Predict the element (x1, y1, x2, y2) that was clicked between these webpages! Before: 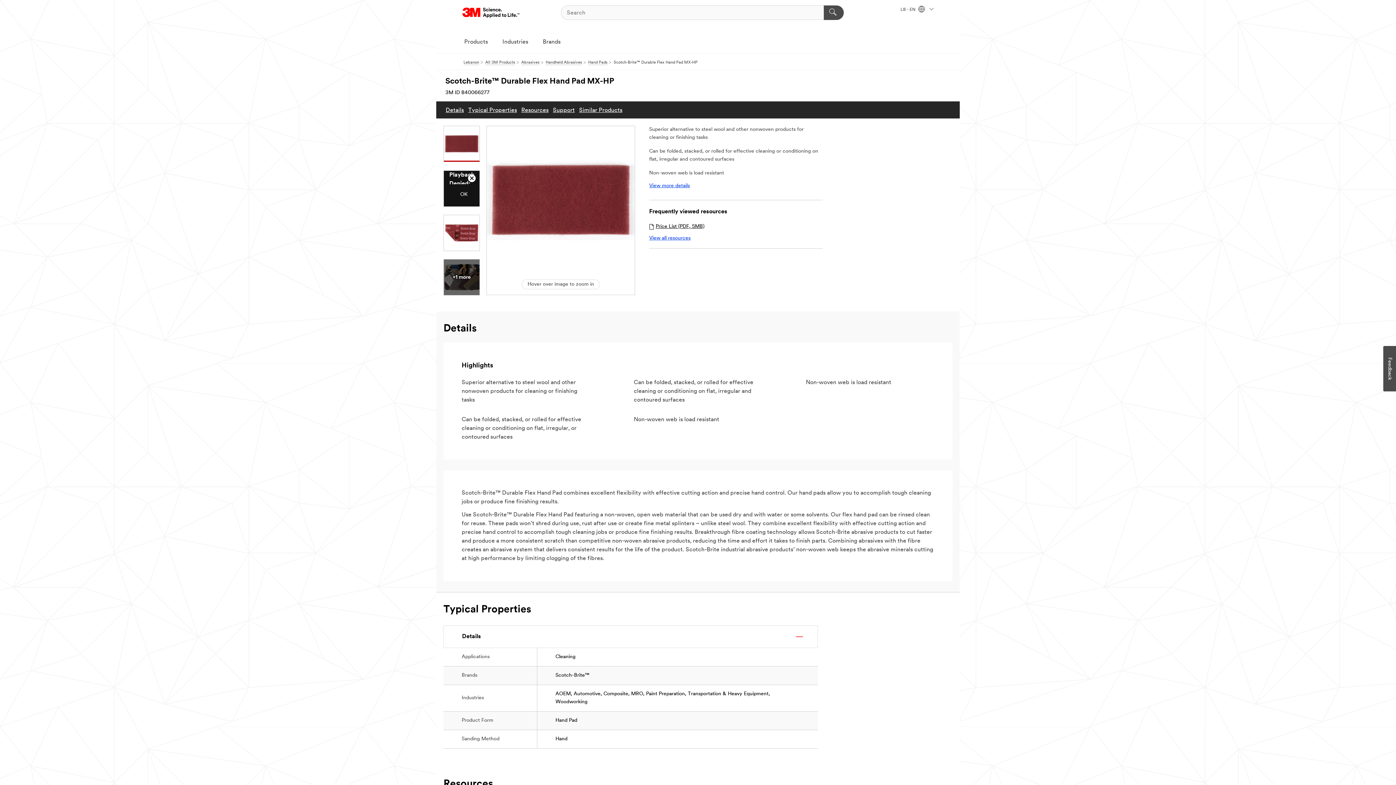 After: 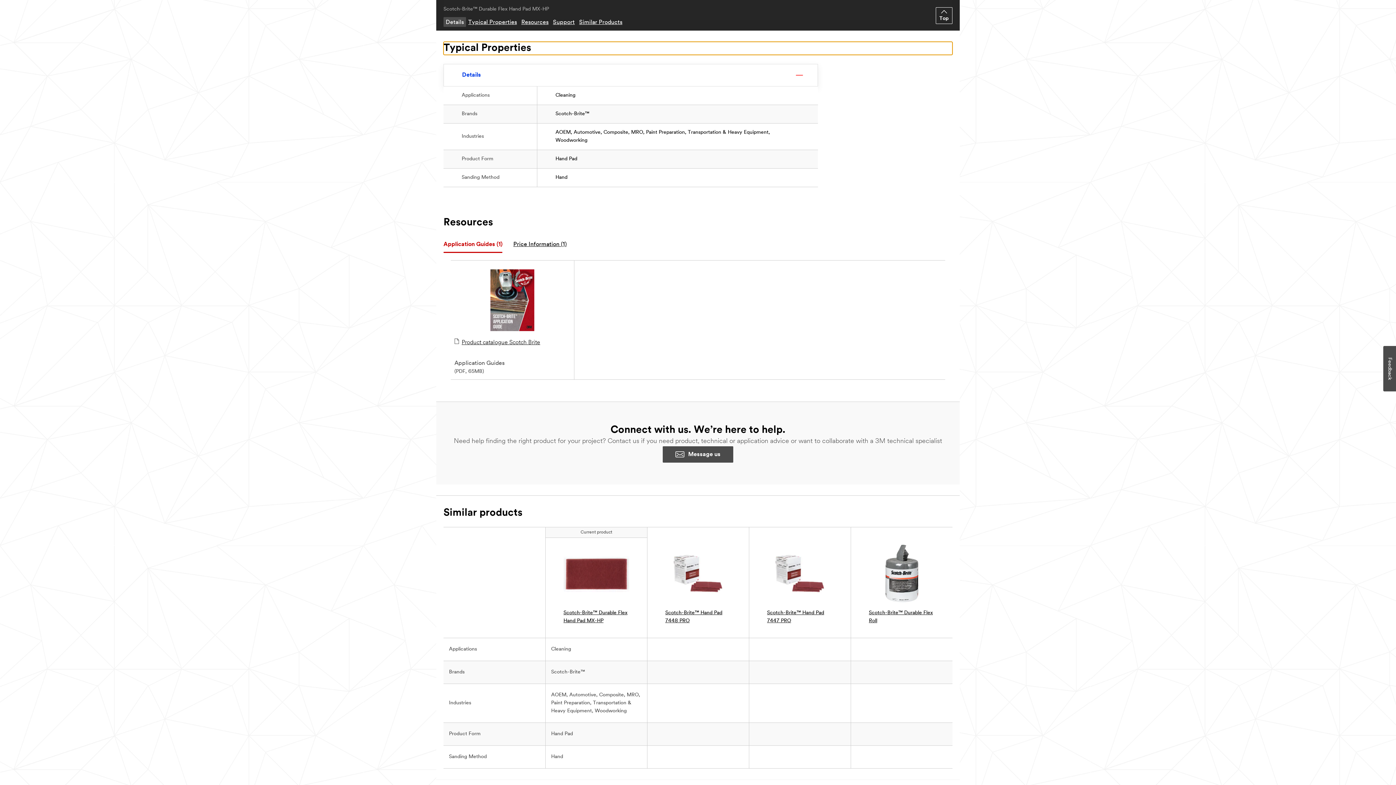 Action: bbox: (466, 105, 519, 114) label: Typical Properties